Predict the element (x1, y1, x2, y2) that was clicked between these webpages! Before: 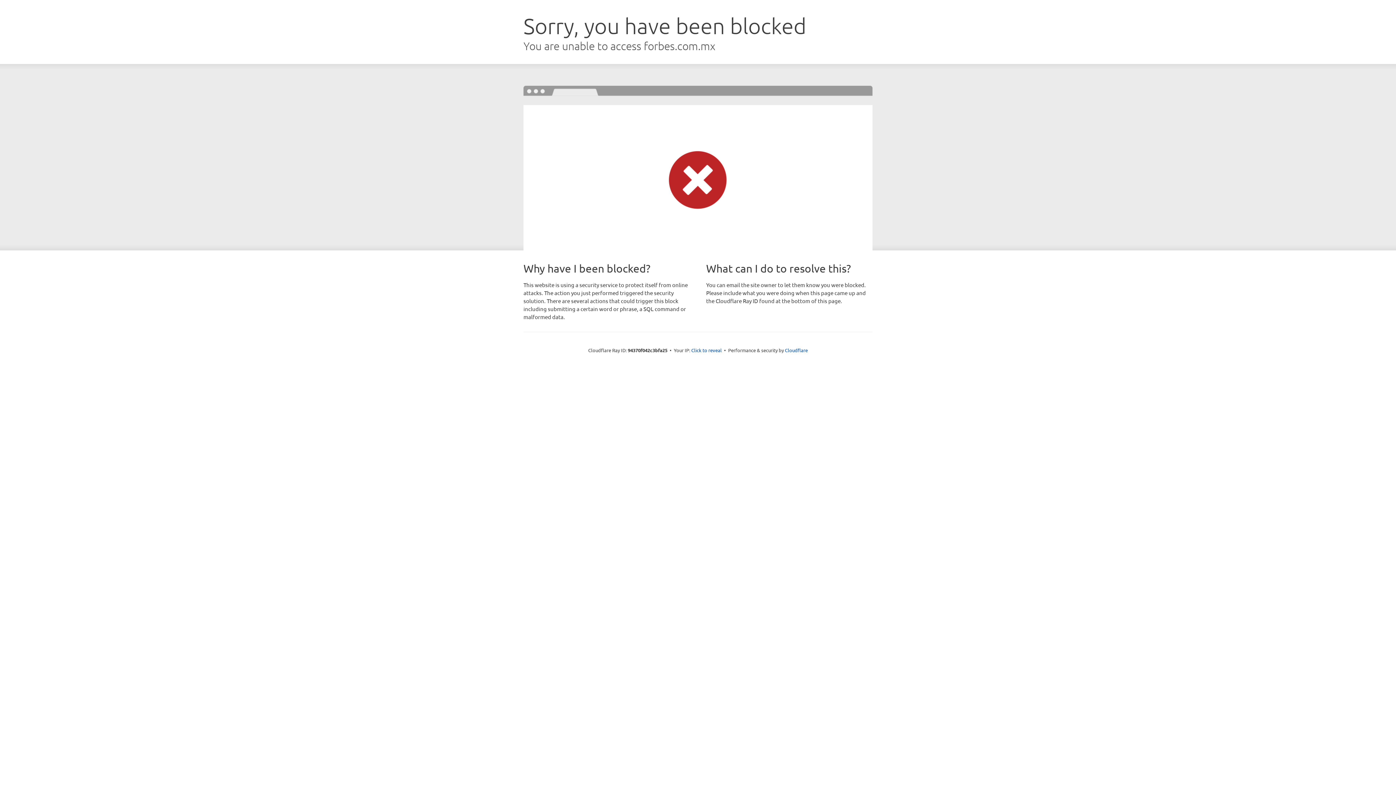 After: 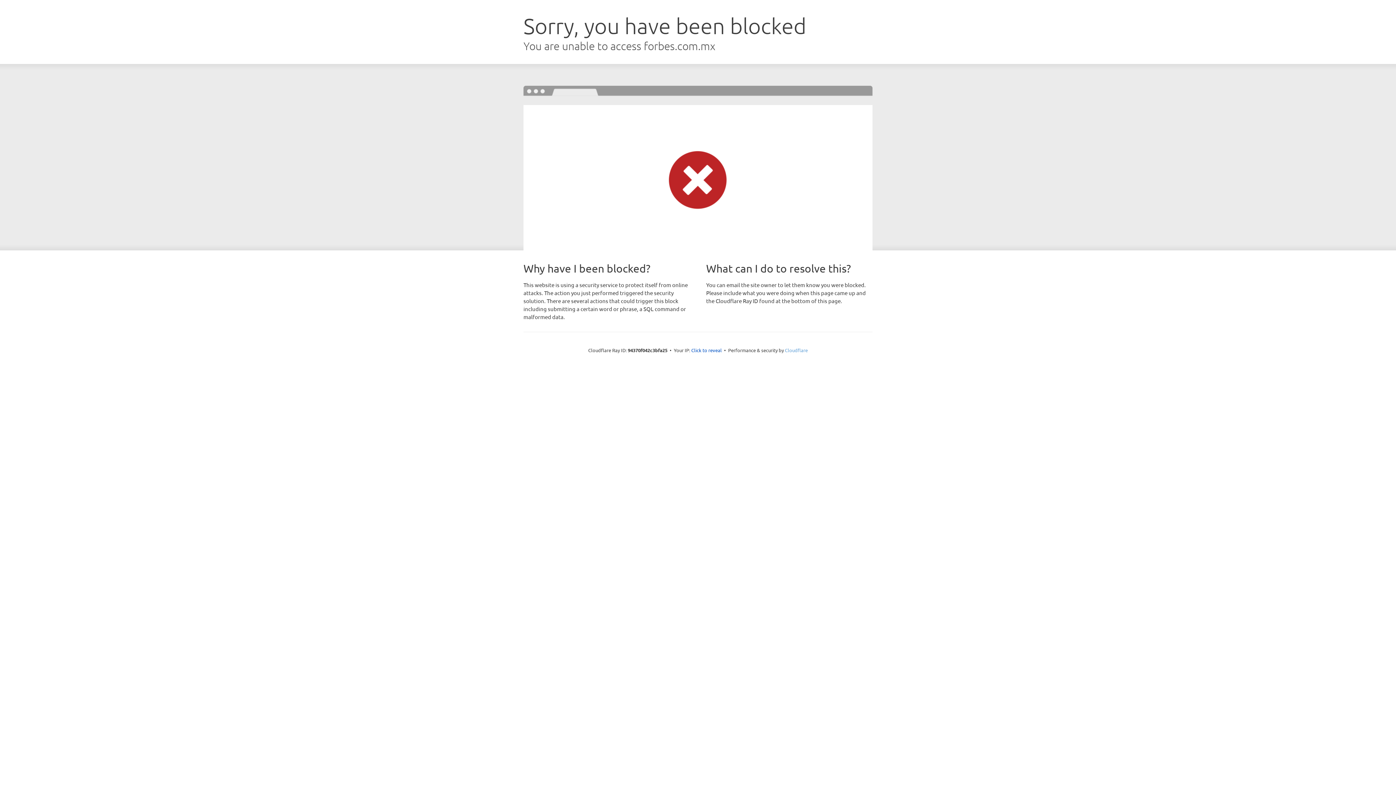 Action: bbox: (785, 347, 808, 353) label: Cloudflare